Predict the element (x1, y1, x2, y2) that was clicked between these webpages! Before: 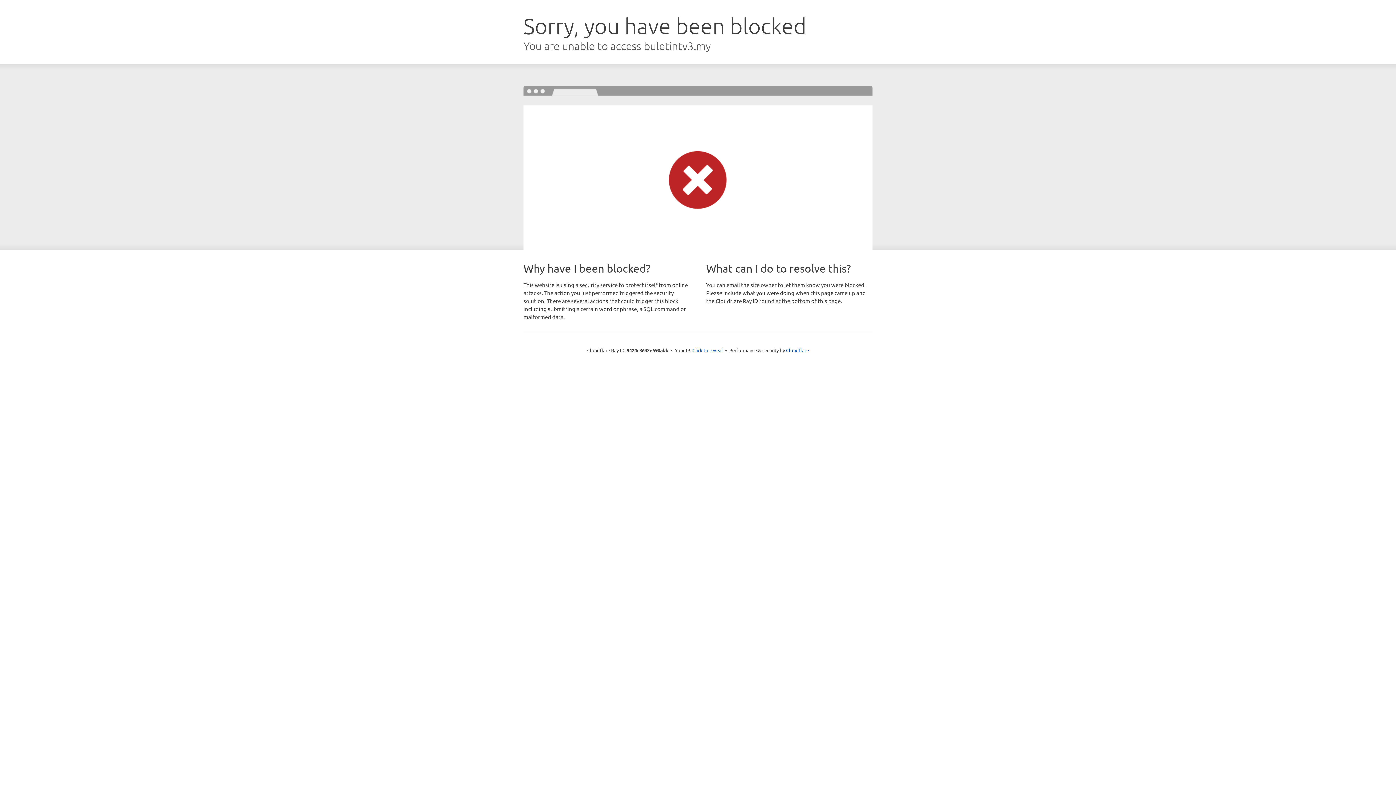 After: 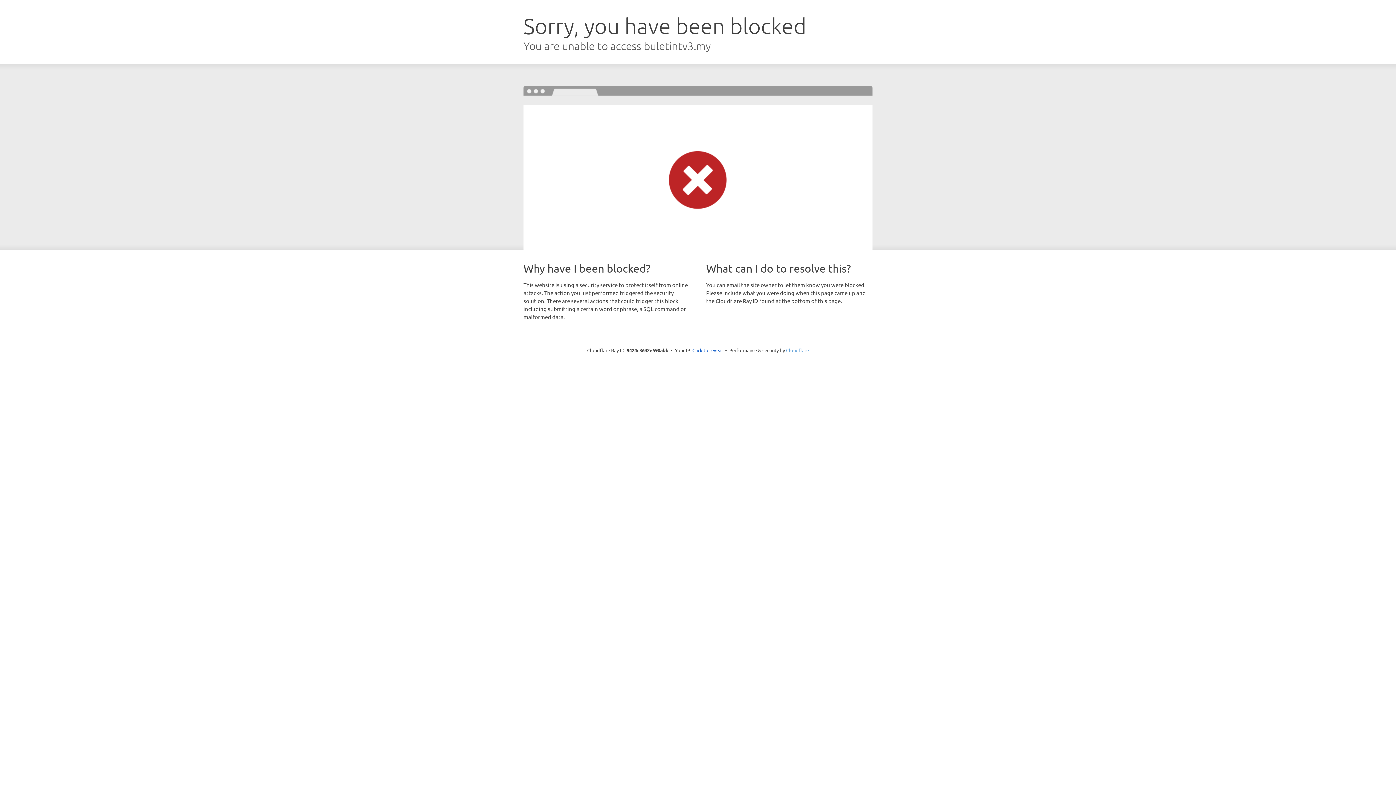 Action: label: Cloudflare bbox: (786, 347, 809, 353)